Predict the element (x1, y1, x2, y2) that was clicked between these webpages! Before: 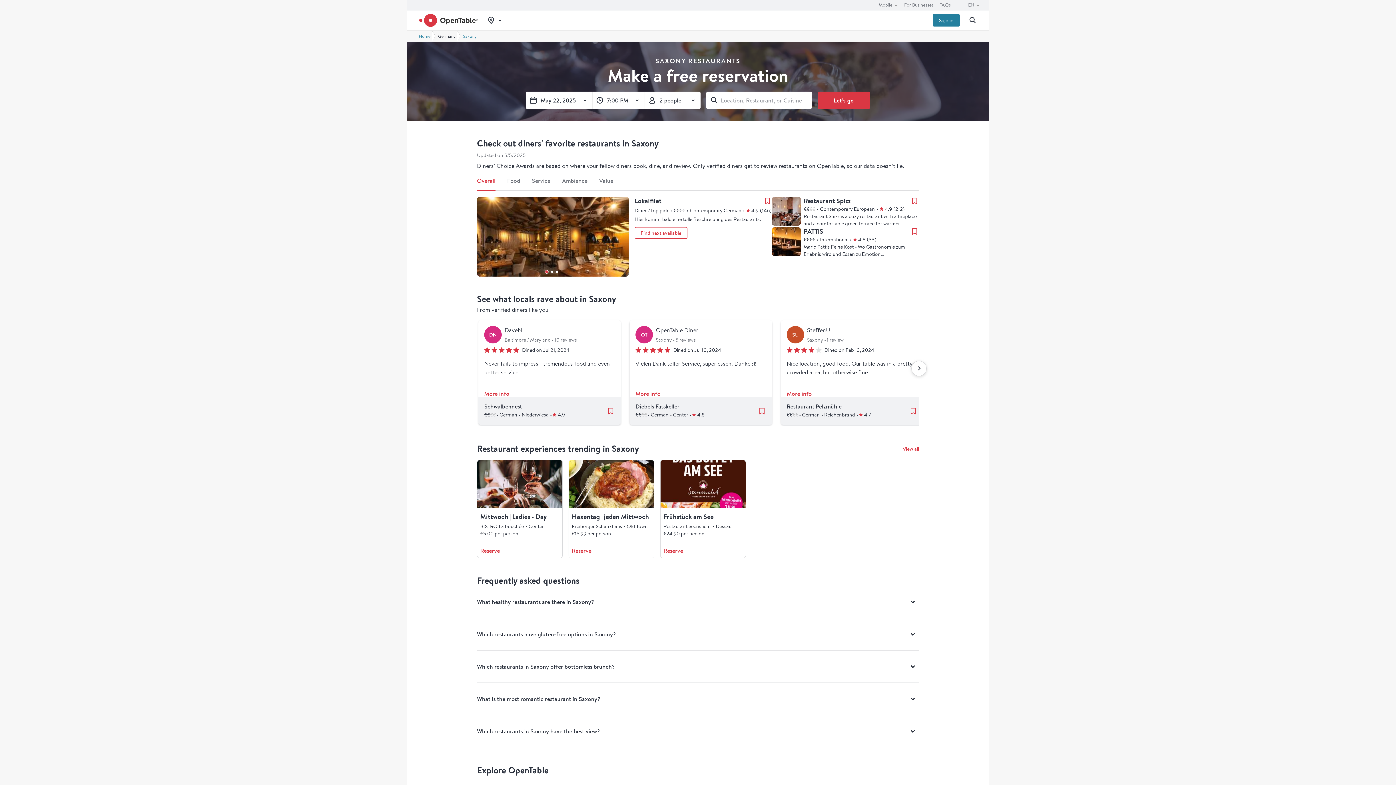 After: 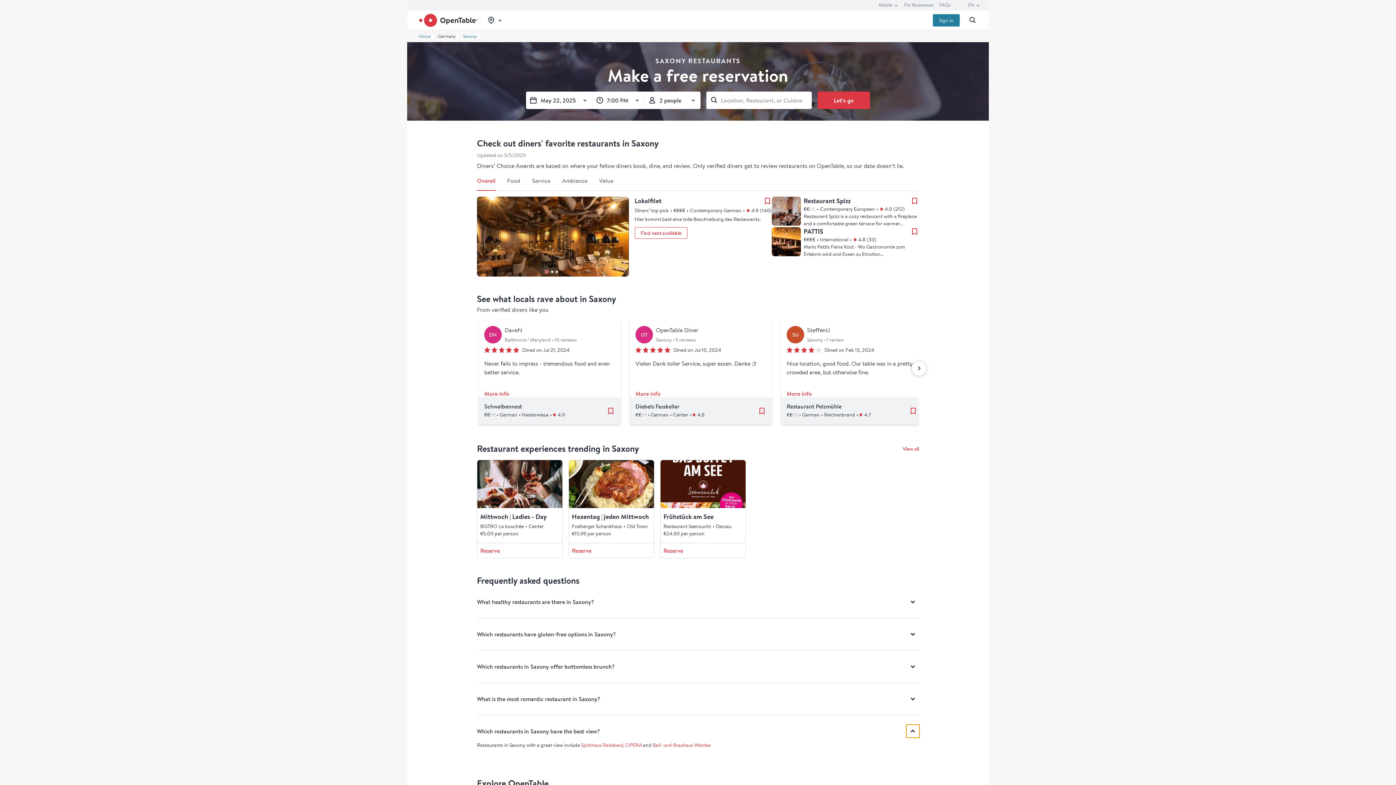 Action: label: Which restaurants in Saxony have the best view? bbox: (477, 727, 919, 736)